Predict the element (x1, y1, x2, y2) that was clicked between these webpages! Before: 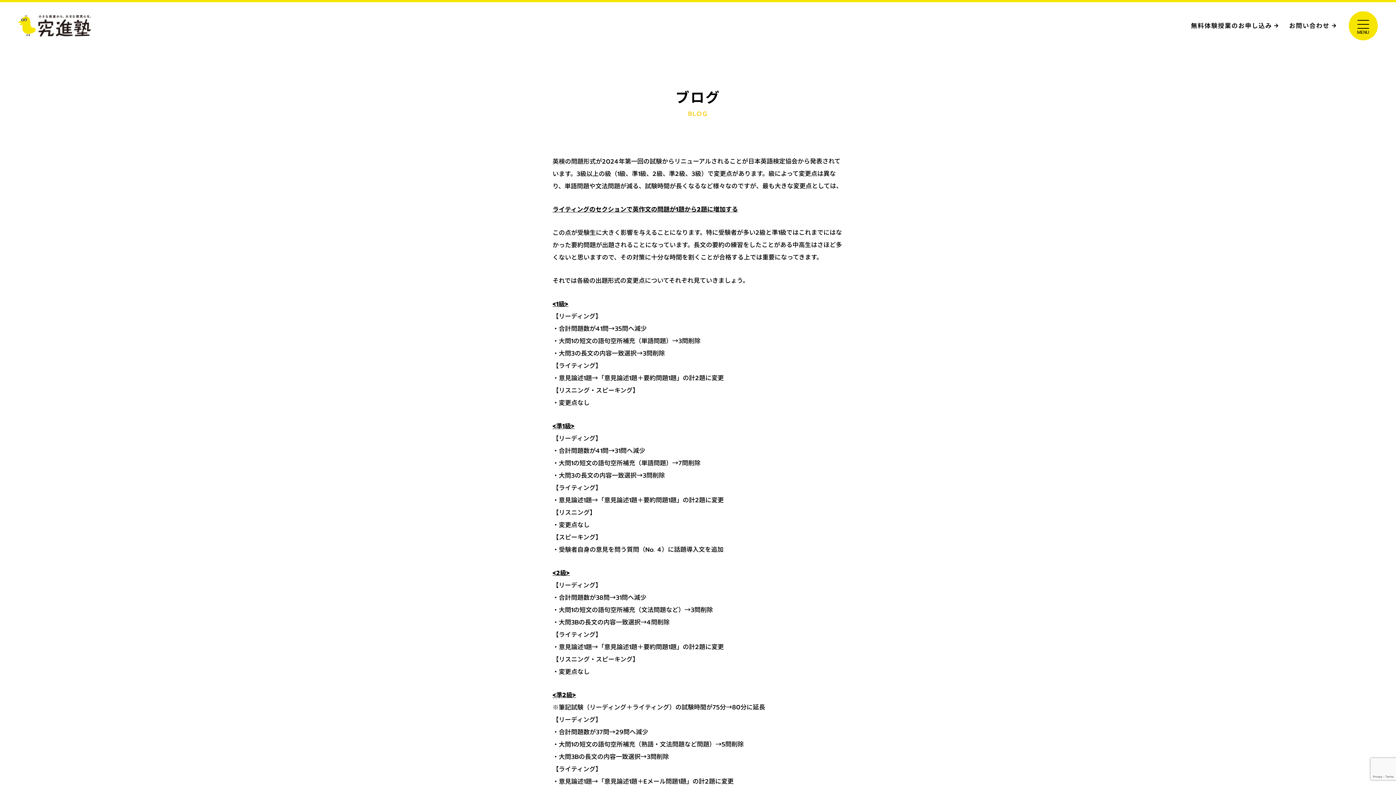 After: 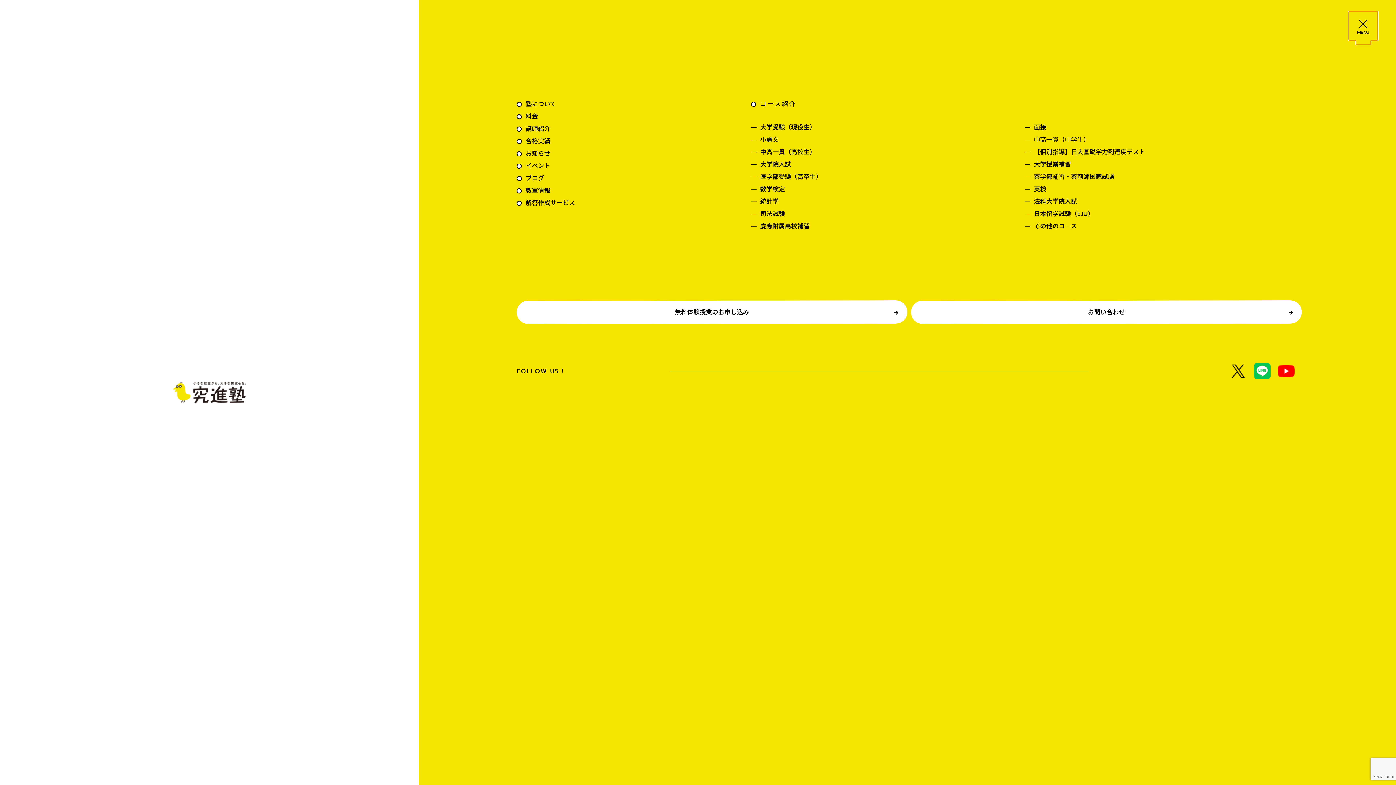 Action: bbox: (1349, 11, 1378, 40)